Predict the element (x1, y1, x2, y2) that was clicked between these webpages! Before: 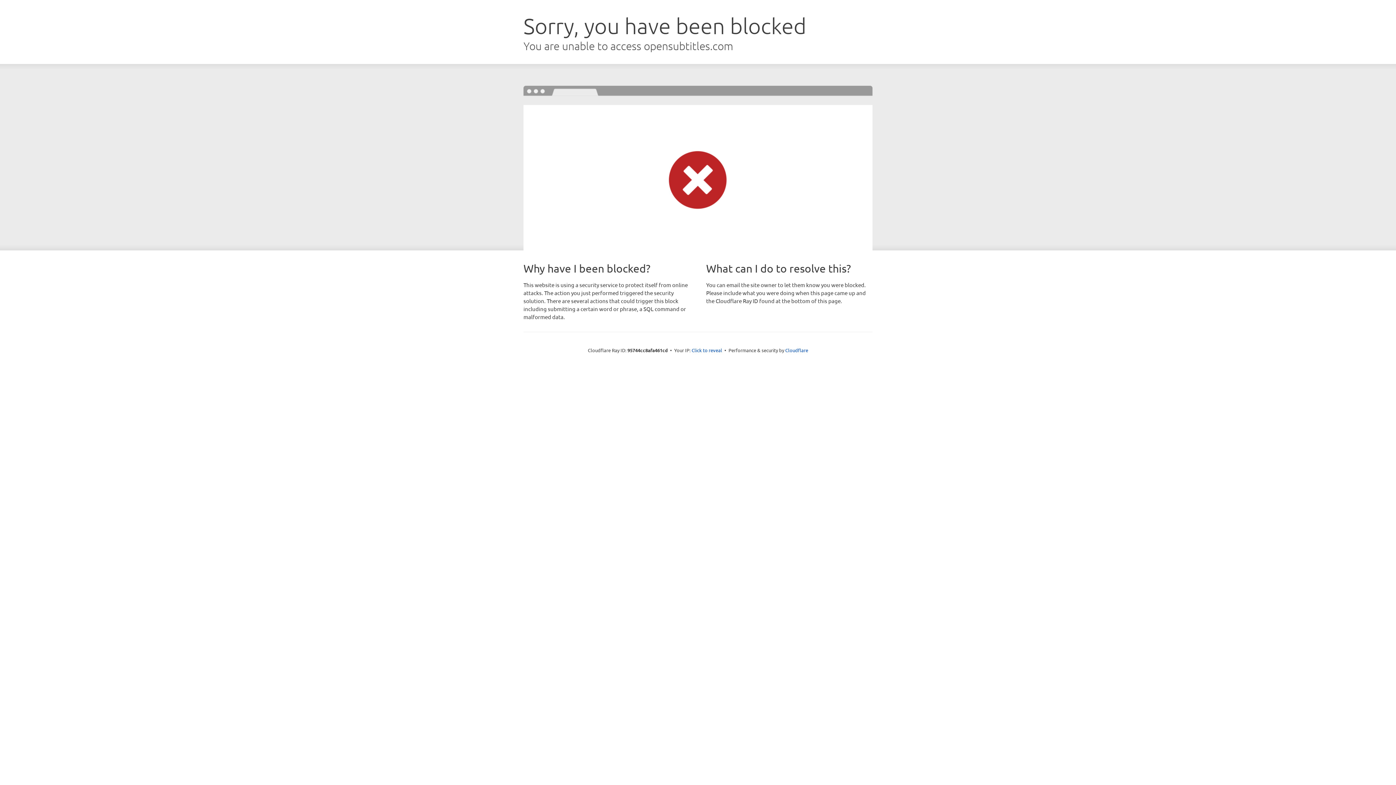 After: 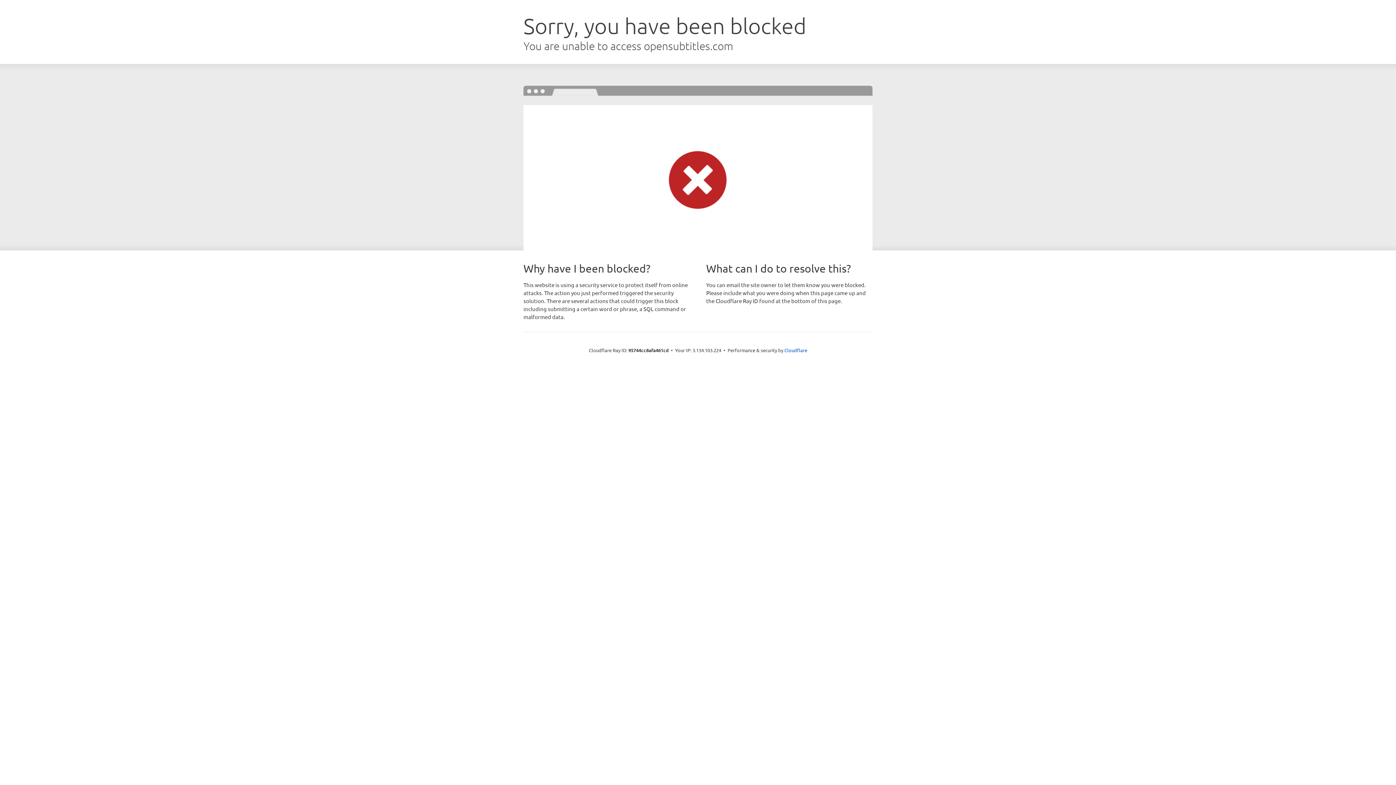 Action: label: Click to reveal bbox: (691, 346, 722, 353)